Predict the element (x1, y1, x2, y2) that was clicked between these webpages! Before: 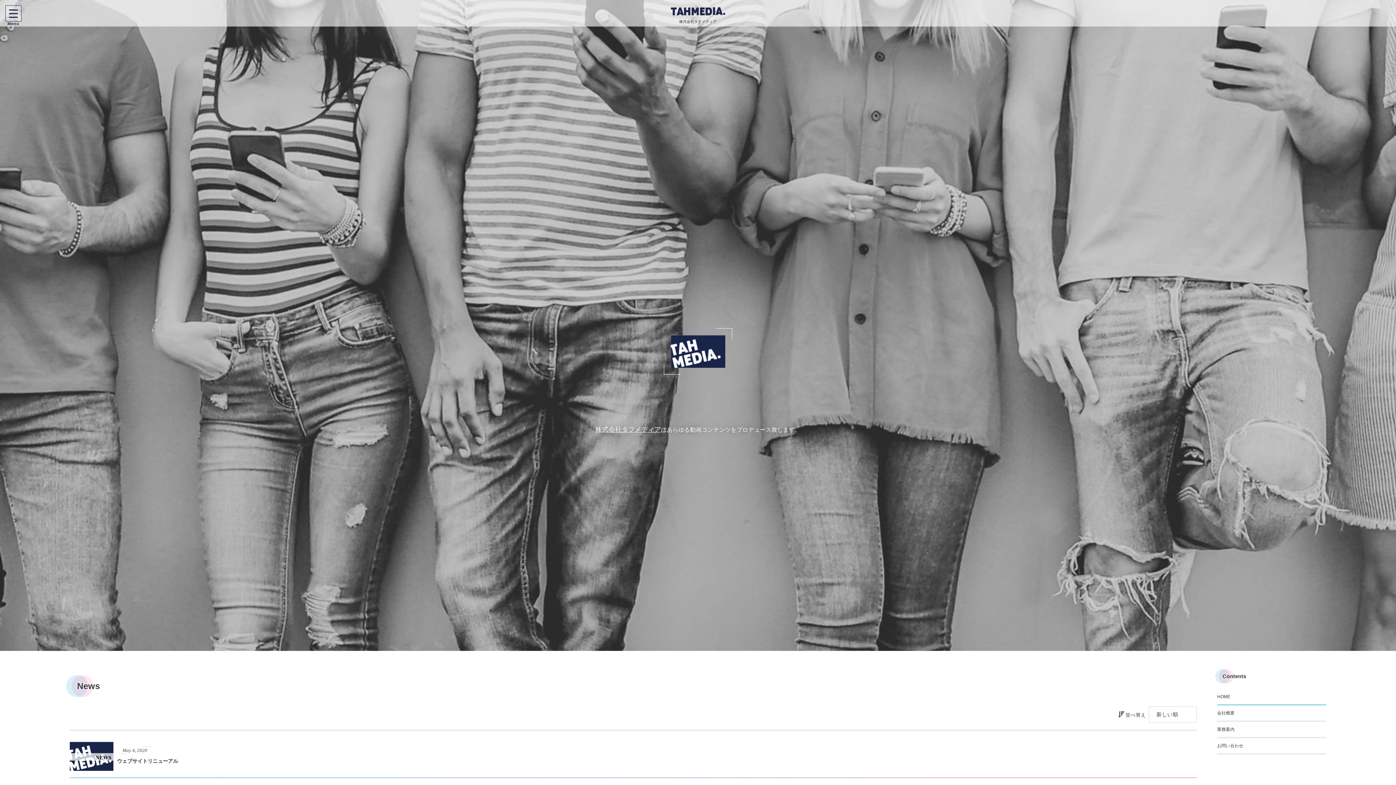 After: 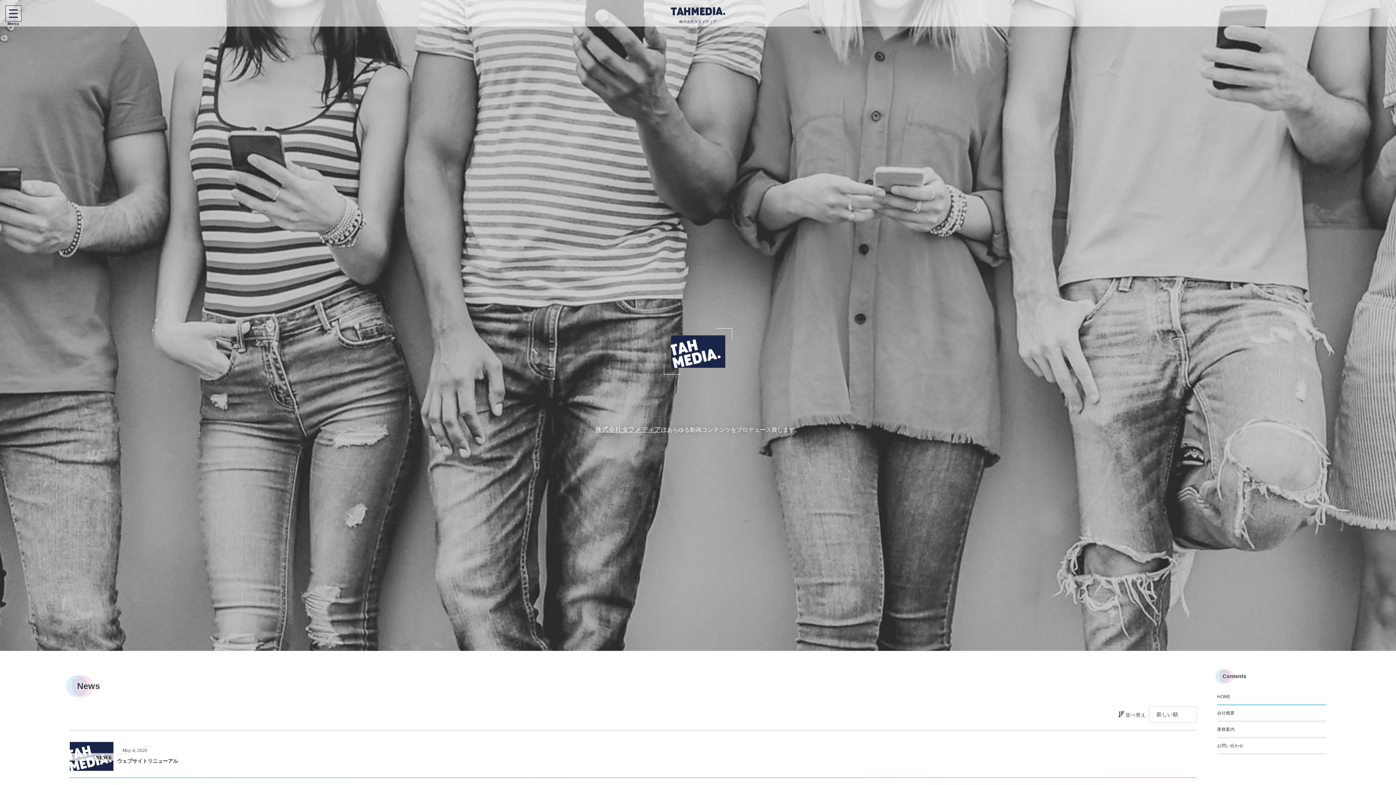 Action: label: HOME bbox: (1217, 689, 1326, 705)